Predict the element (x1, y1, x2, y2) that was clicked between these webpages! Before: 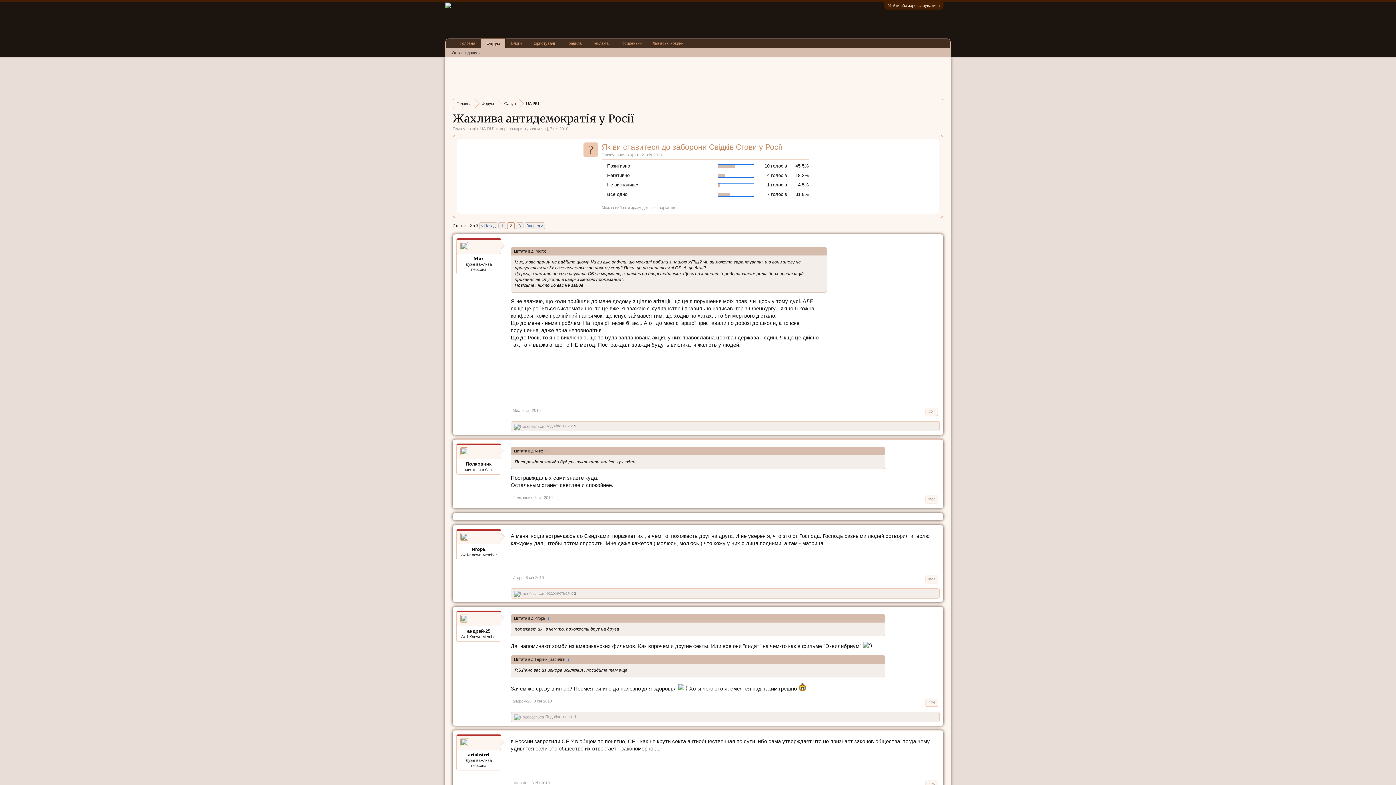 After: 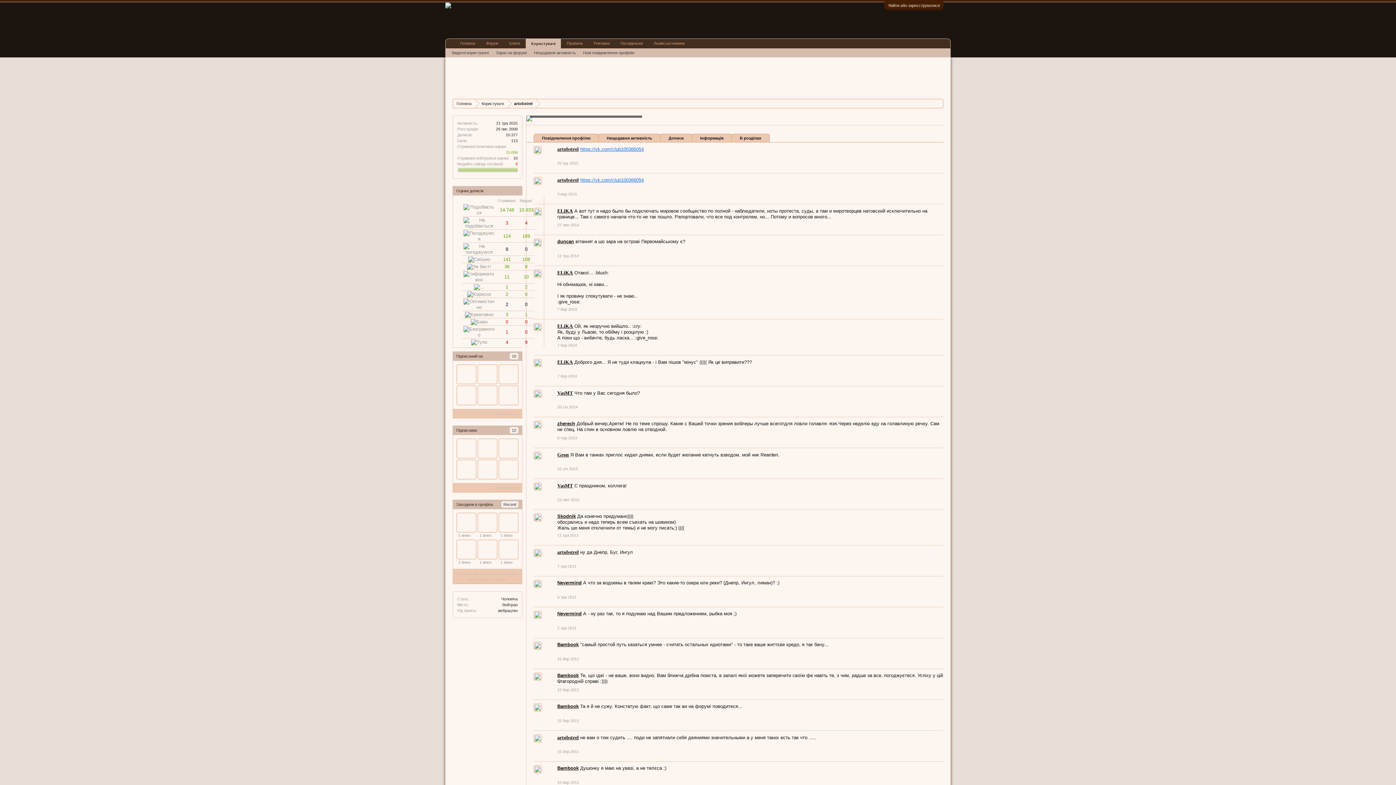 Action: bbox: (460, 738, 497, 746)